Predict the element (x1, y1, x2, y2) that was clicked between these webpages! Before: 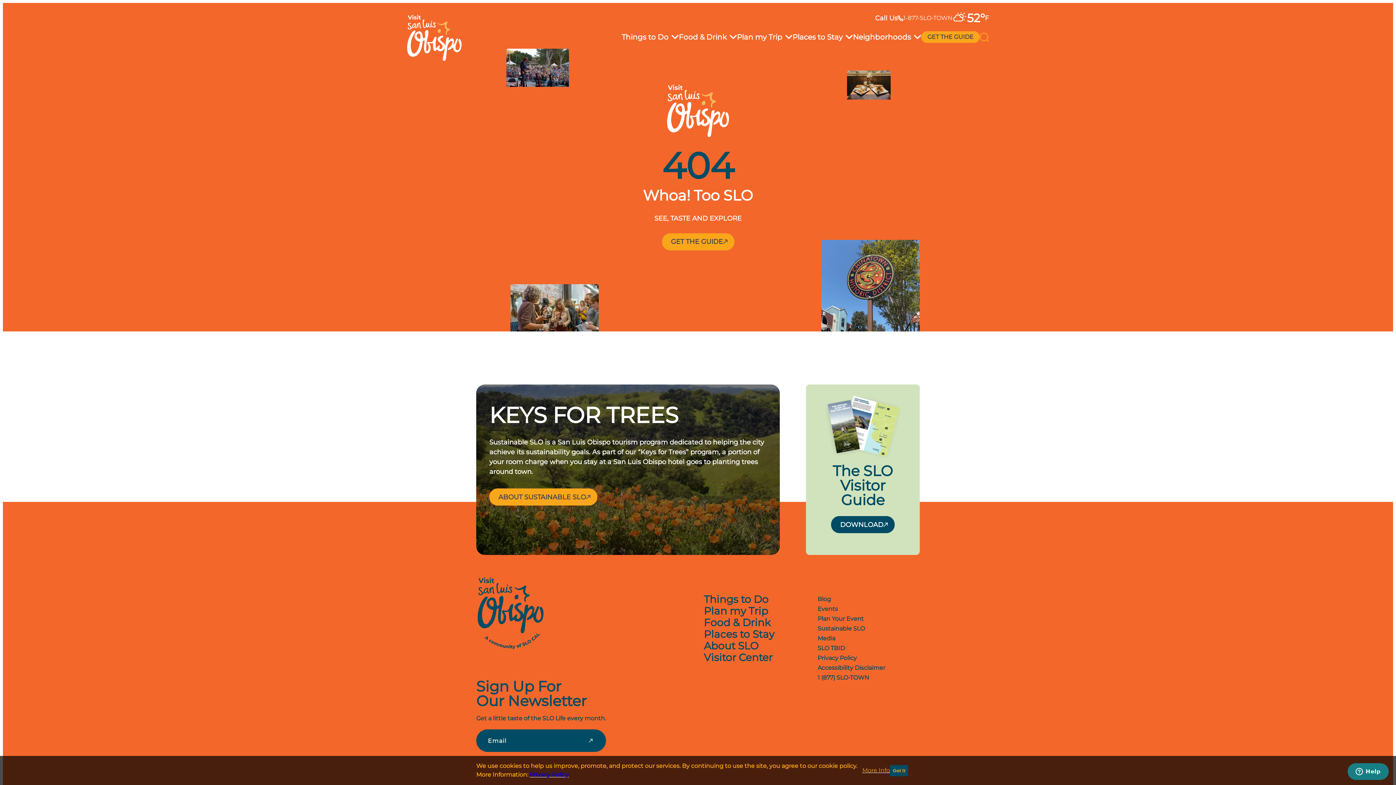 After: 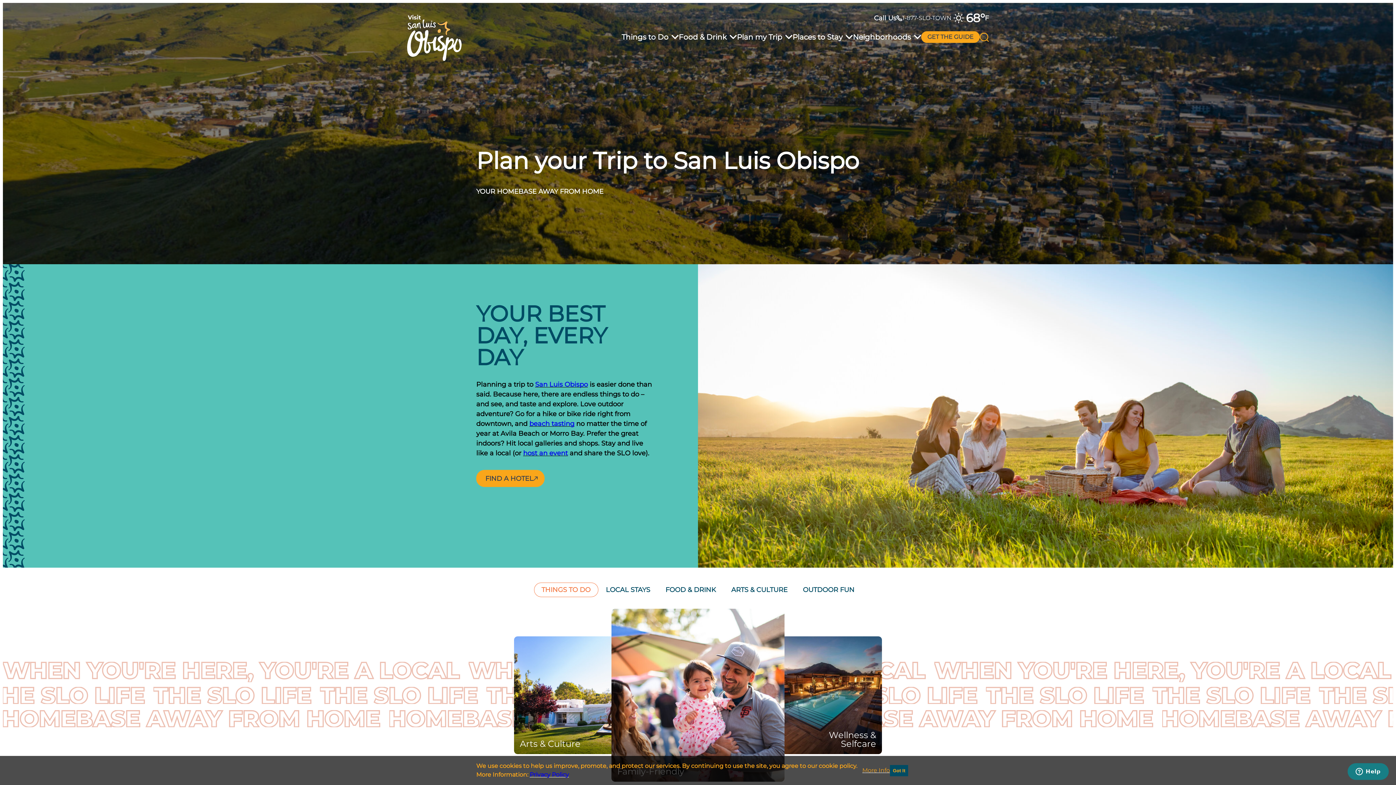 Action: label: Plan my Trip bbox: (737, 33, 782, 40)